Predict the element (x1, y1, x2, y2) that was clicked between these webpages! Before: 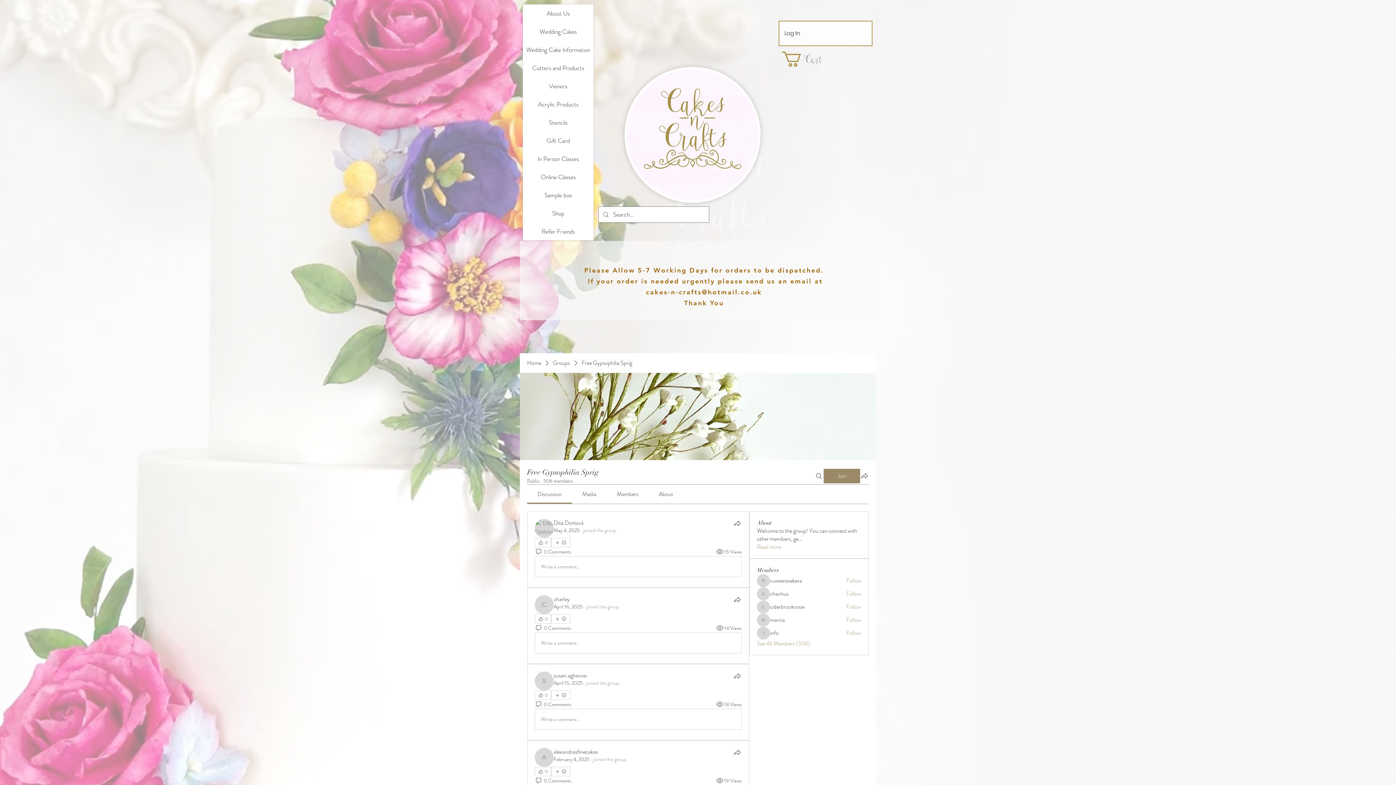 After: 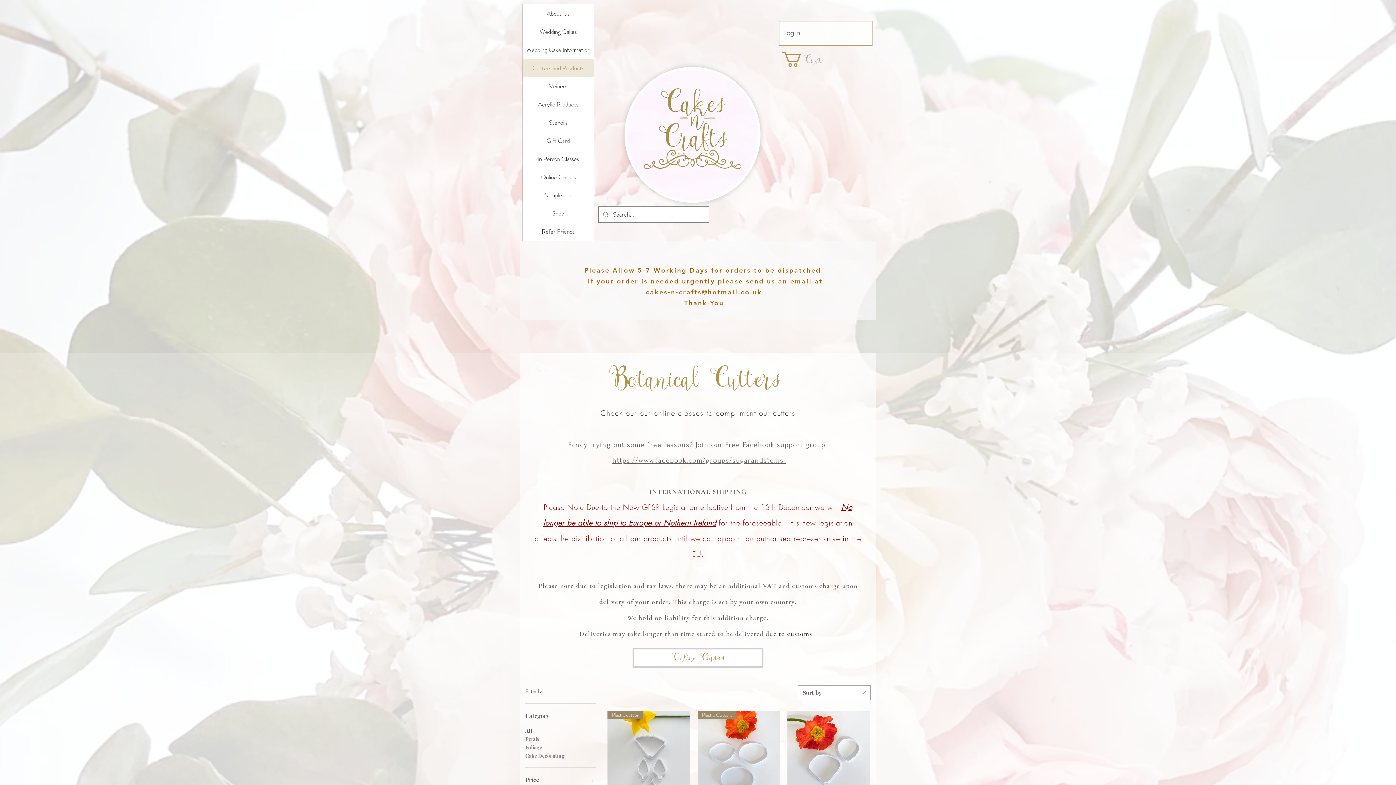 Action: label: Cutters and Products bbox: (522, 58, 593, 77)